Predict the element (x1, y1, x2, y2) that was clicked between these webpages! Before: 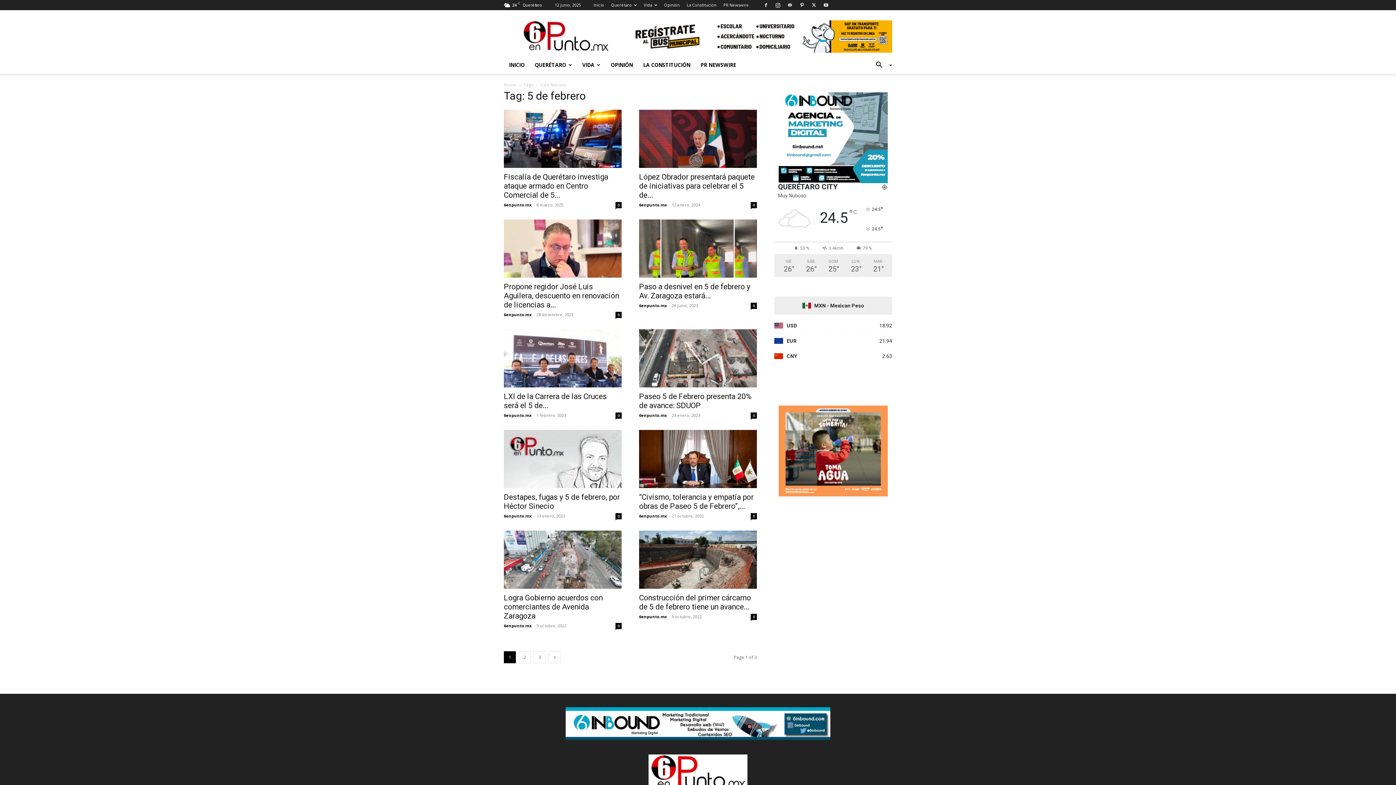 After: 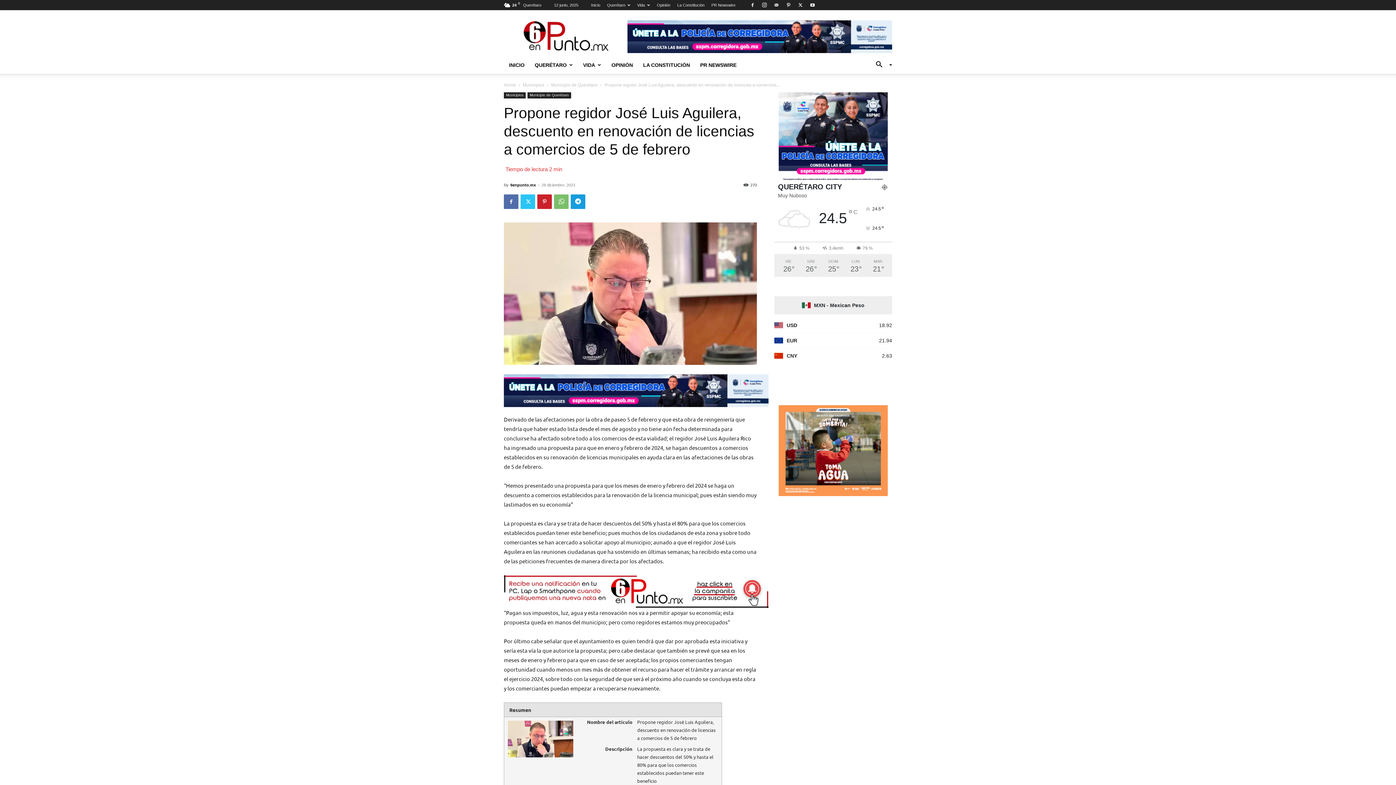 Action: bbox: (504, 219, 621, 277)